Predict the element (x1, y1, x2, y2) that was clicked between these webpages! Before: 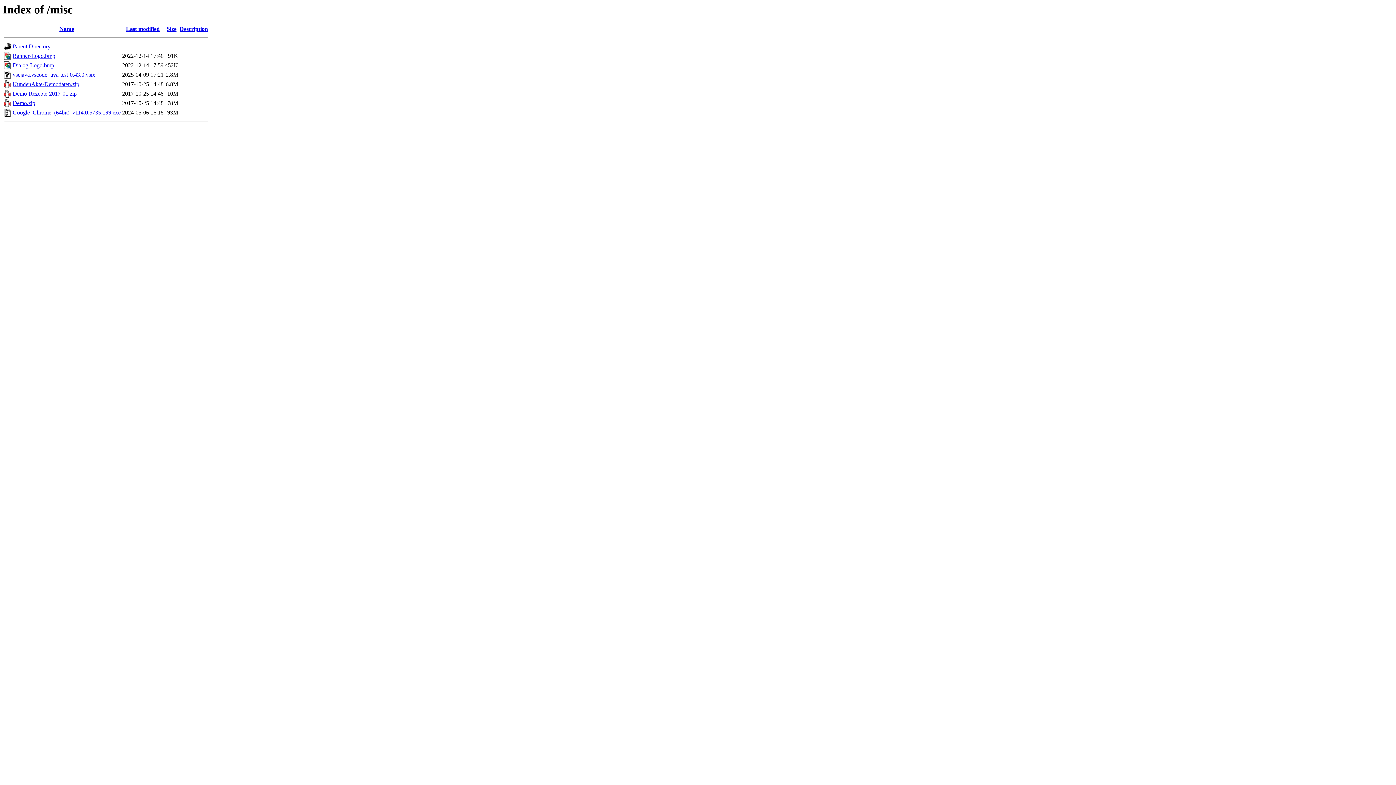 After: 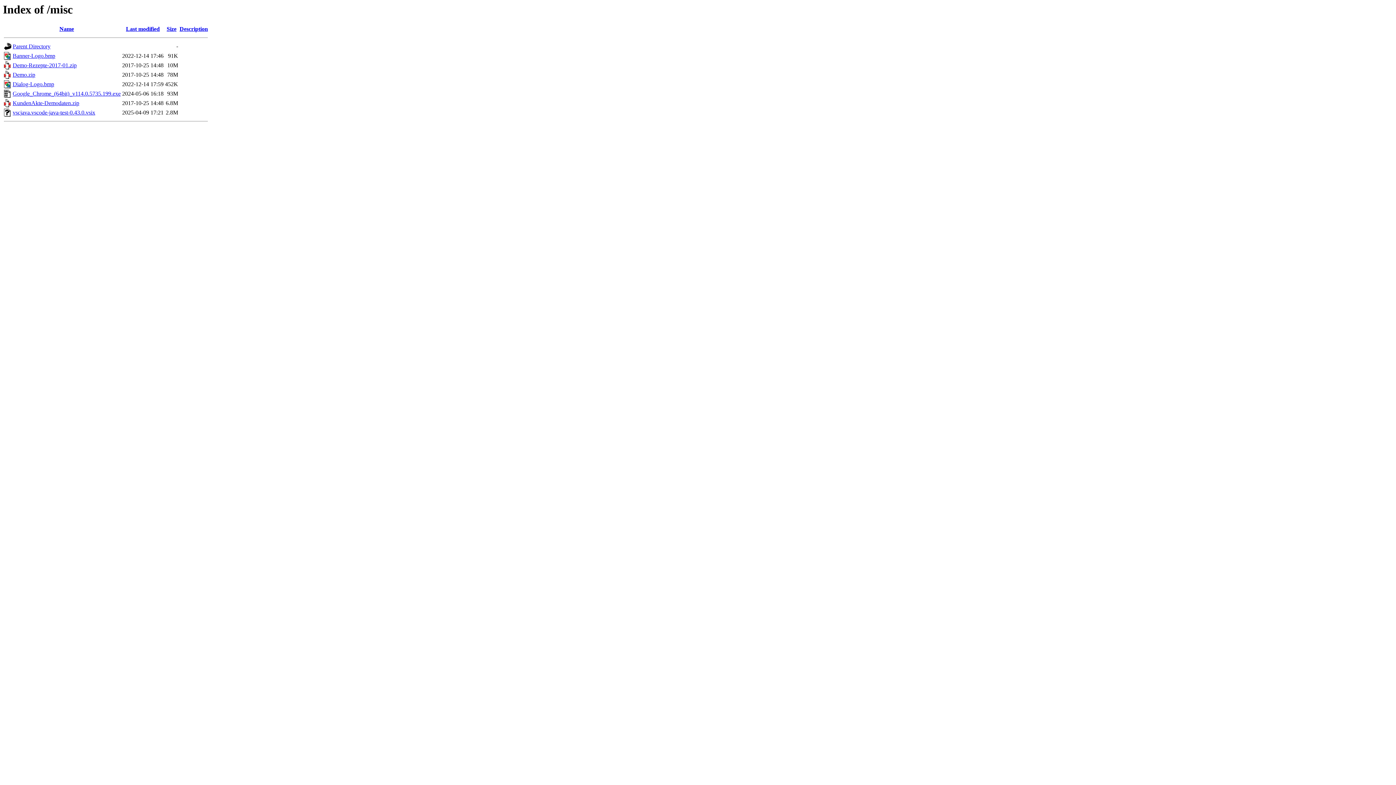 Action: label: Name bbox: (59, 25, 74, 32)